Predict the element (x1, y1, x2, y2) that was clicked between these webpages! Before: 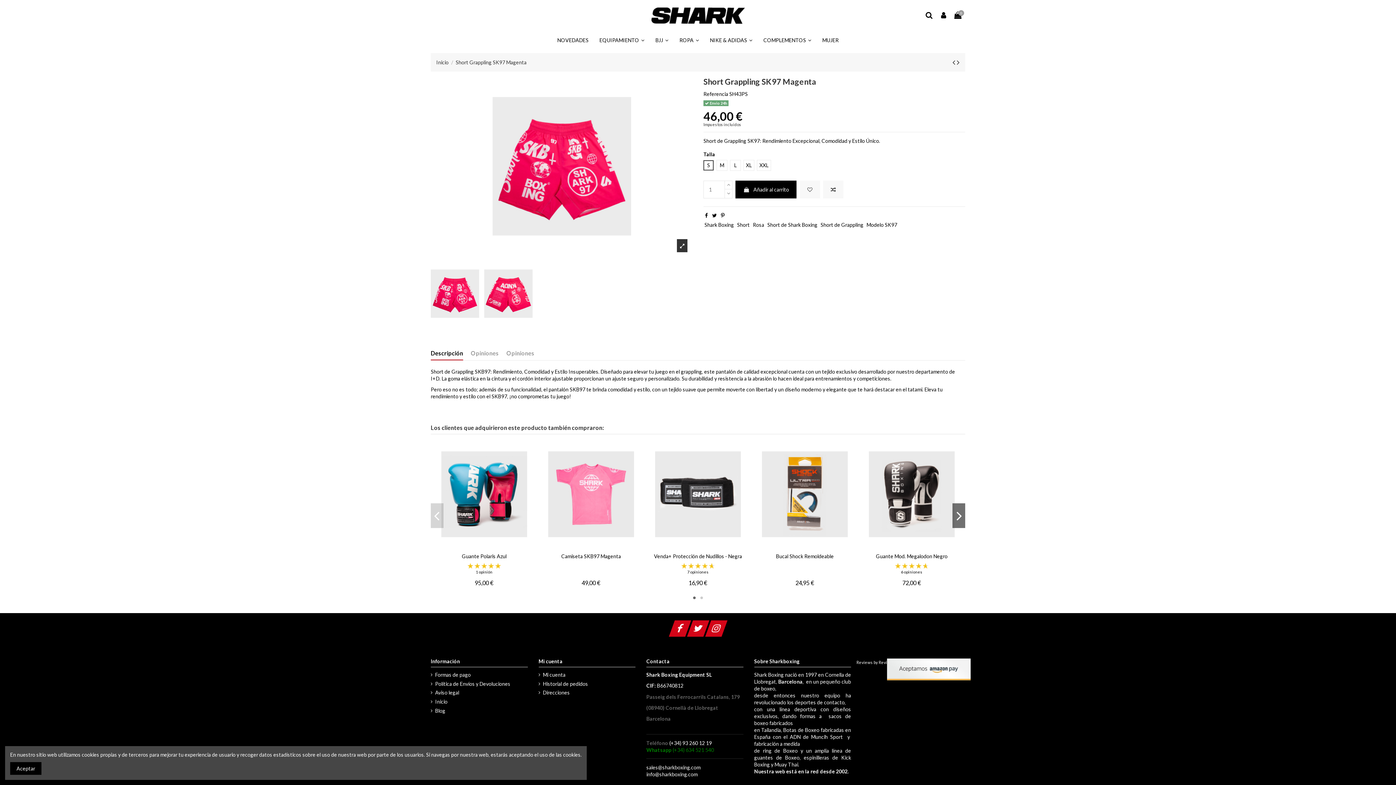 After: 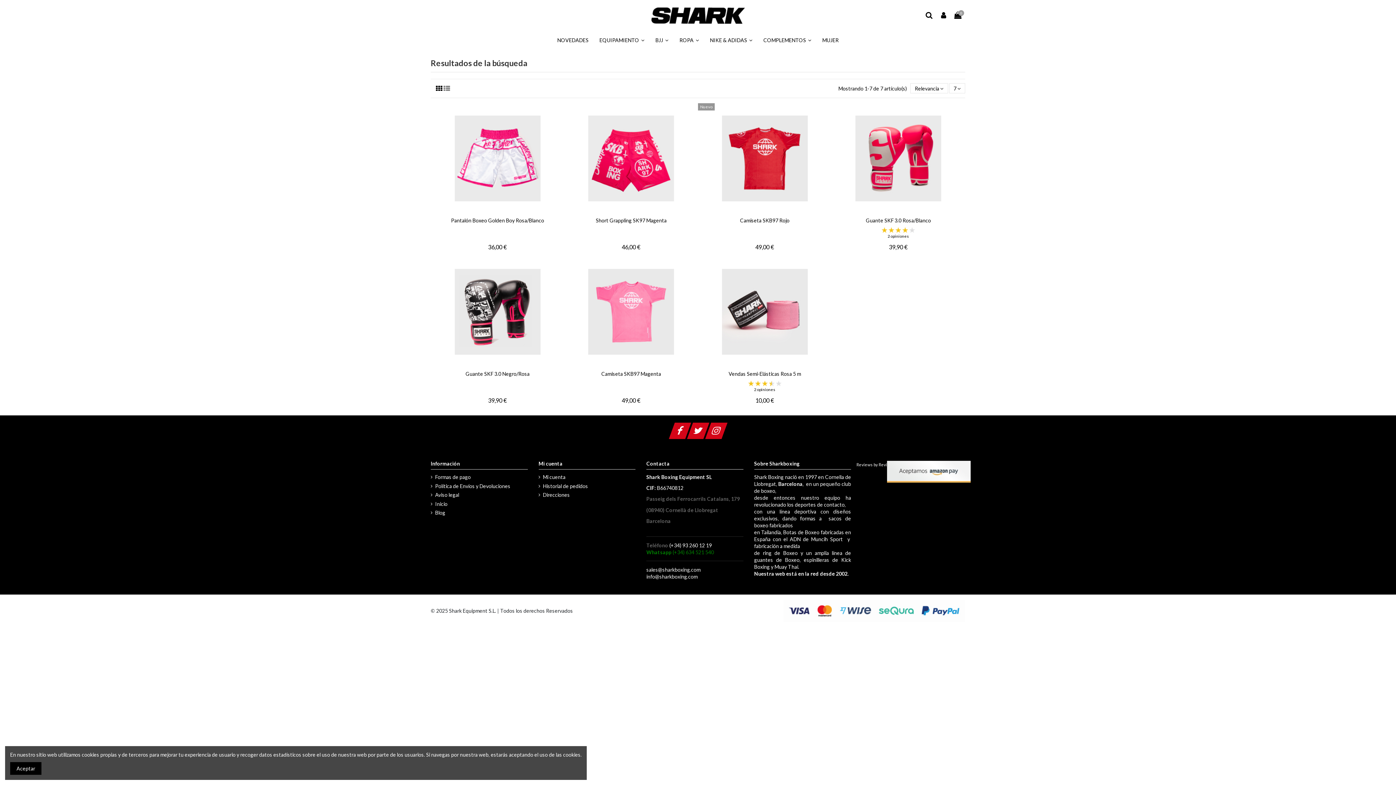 Action: label: Rosa bbox: (753, 221, 764, 228)